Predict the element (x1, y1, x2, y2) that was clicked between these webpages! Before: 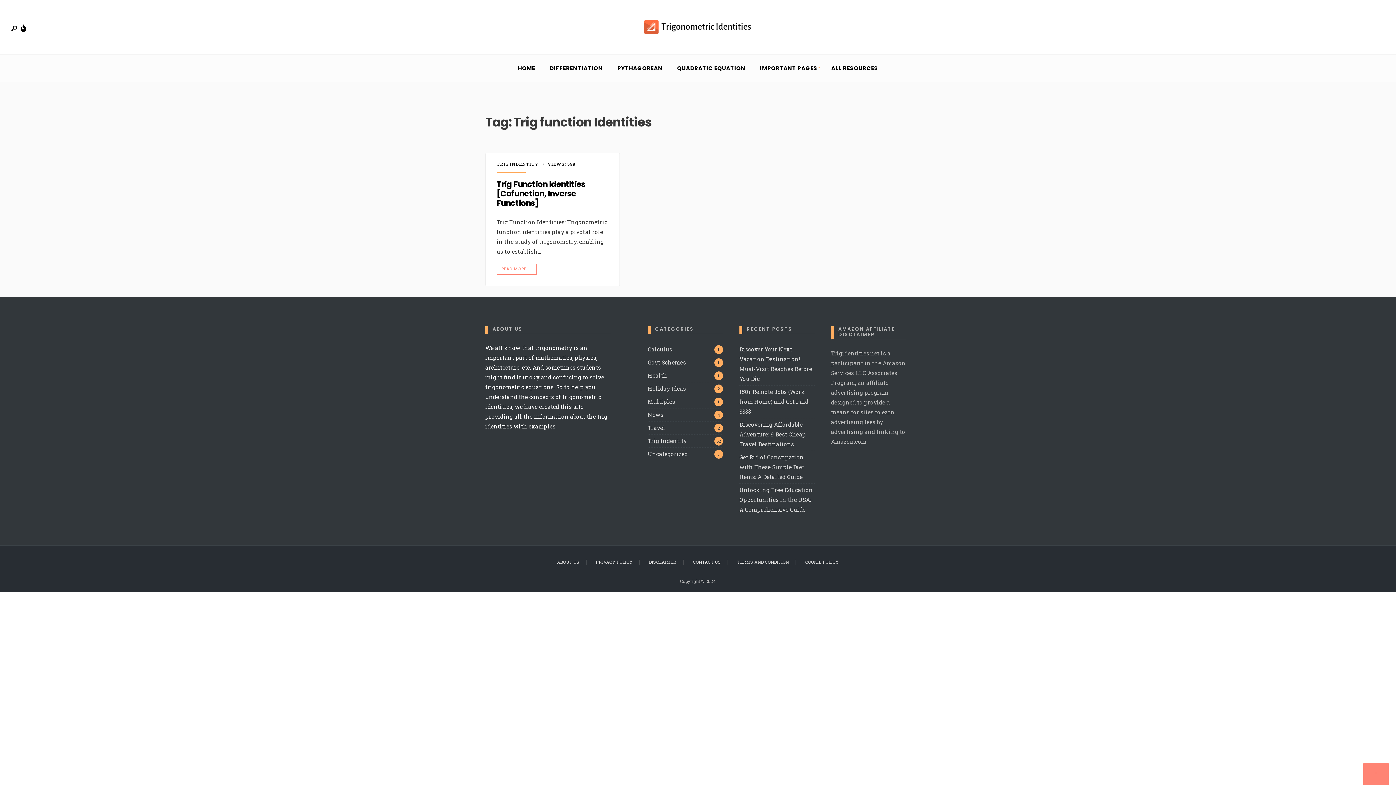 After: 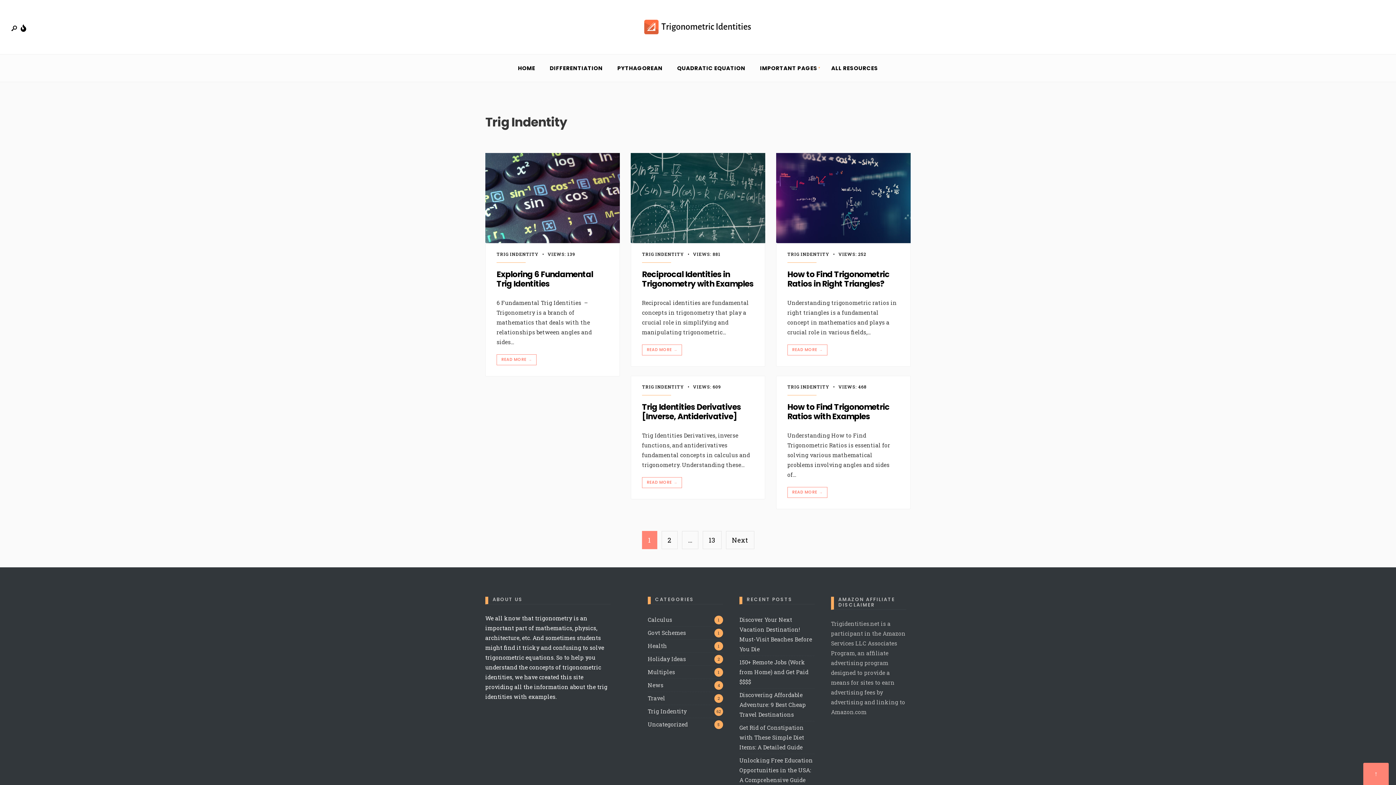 Action: bbox: (496, 160, 538, 166) label: TRIG INDENTITY